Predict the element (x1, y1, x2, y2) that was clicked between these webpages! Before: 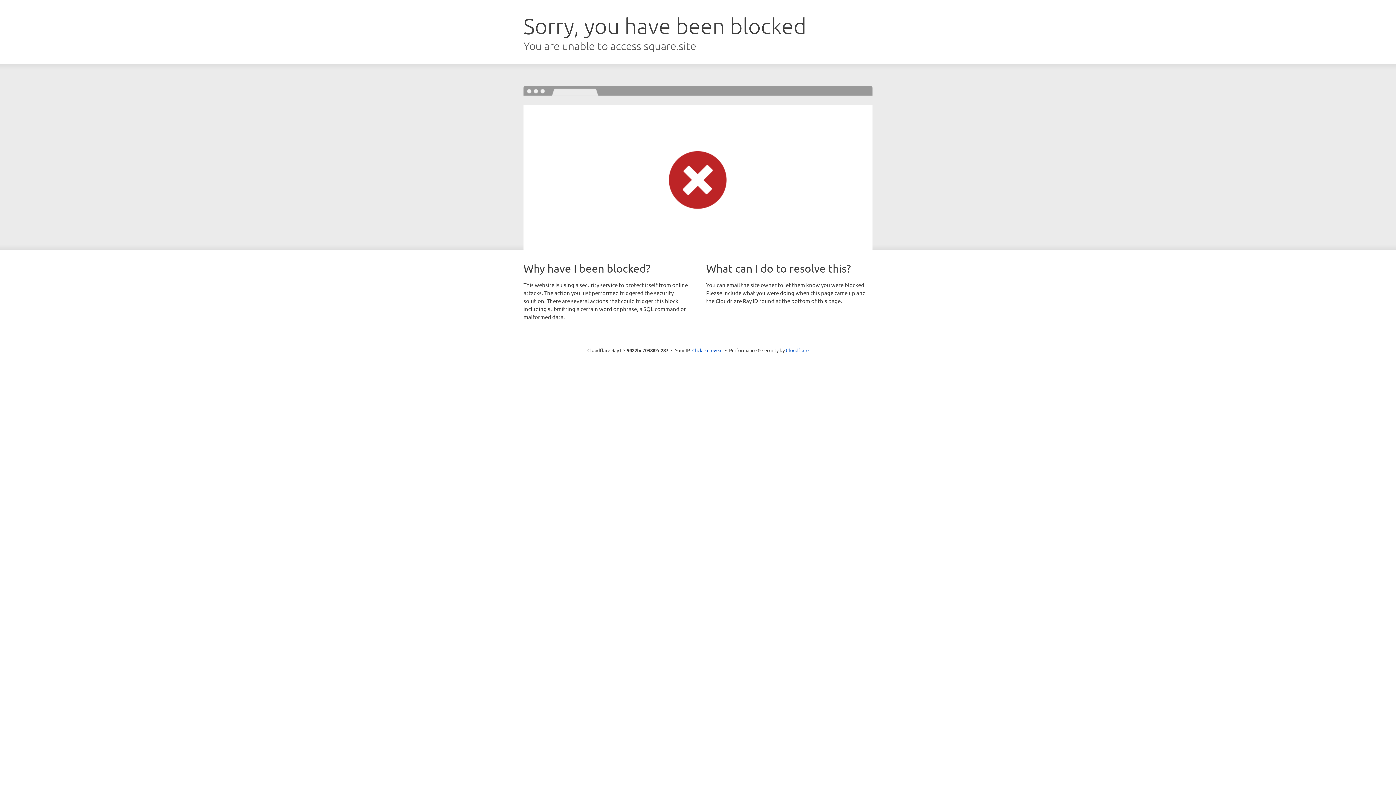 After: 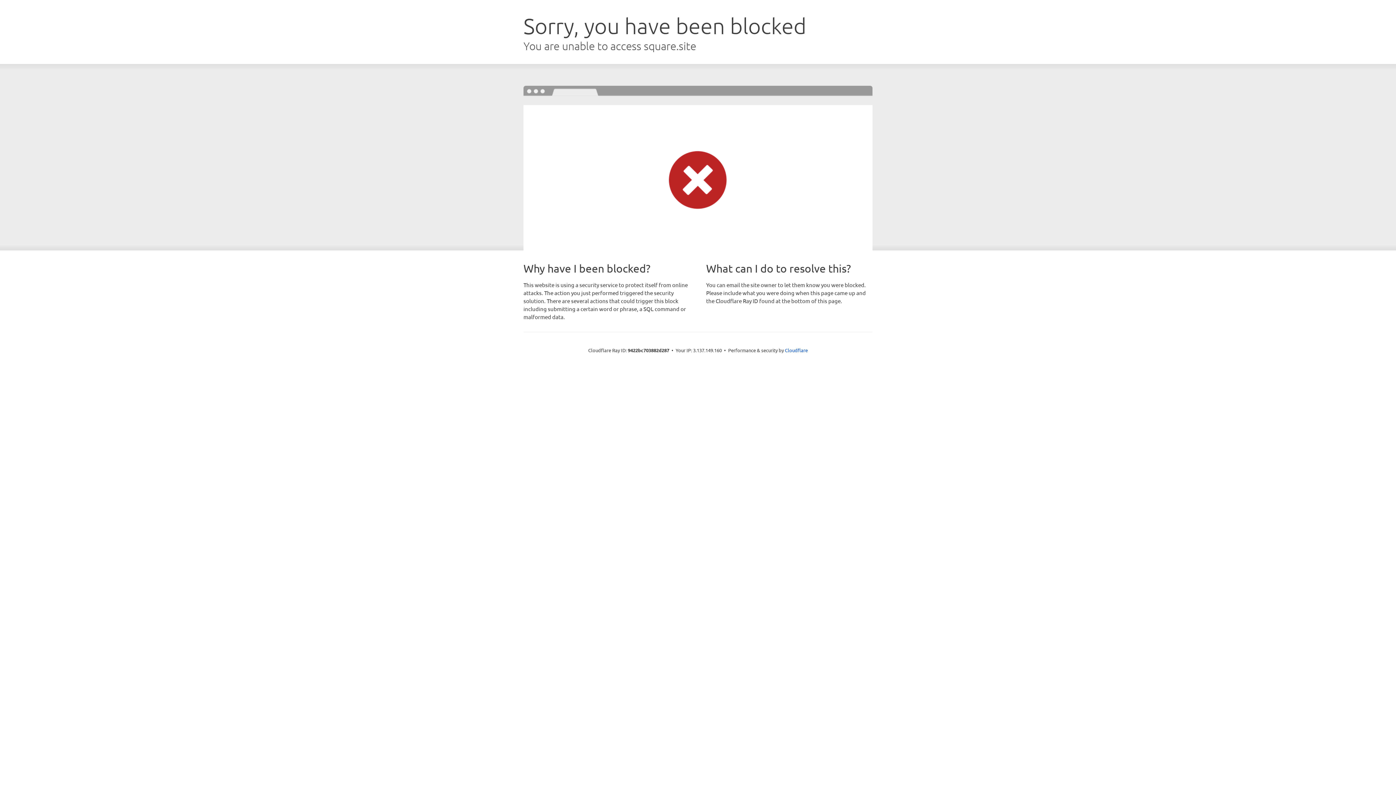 Action: bbox: (692, 346, 722, 353) label: Click to reveal